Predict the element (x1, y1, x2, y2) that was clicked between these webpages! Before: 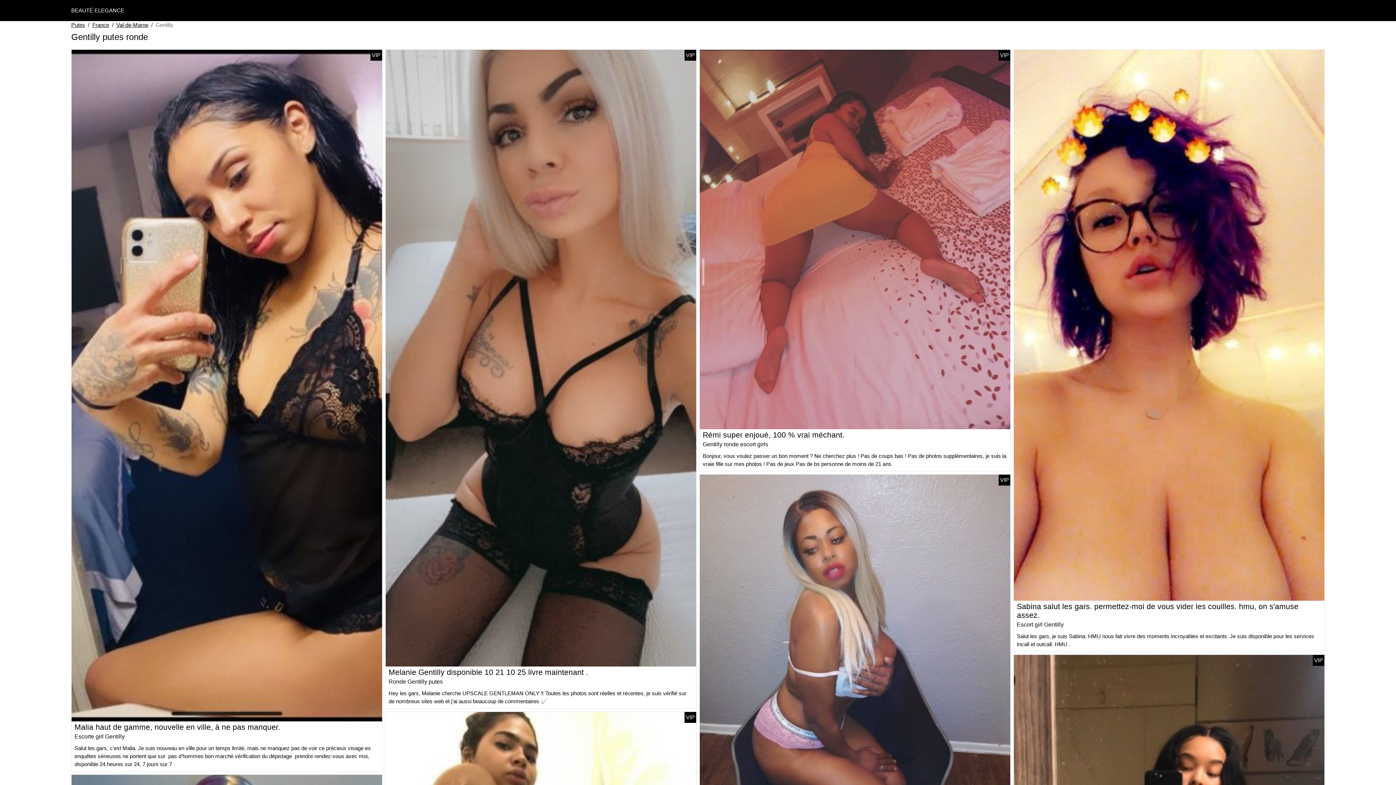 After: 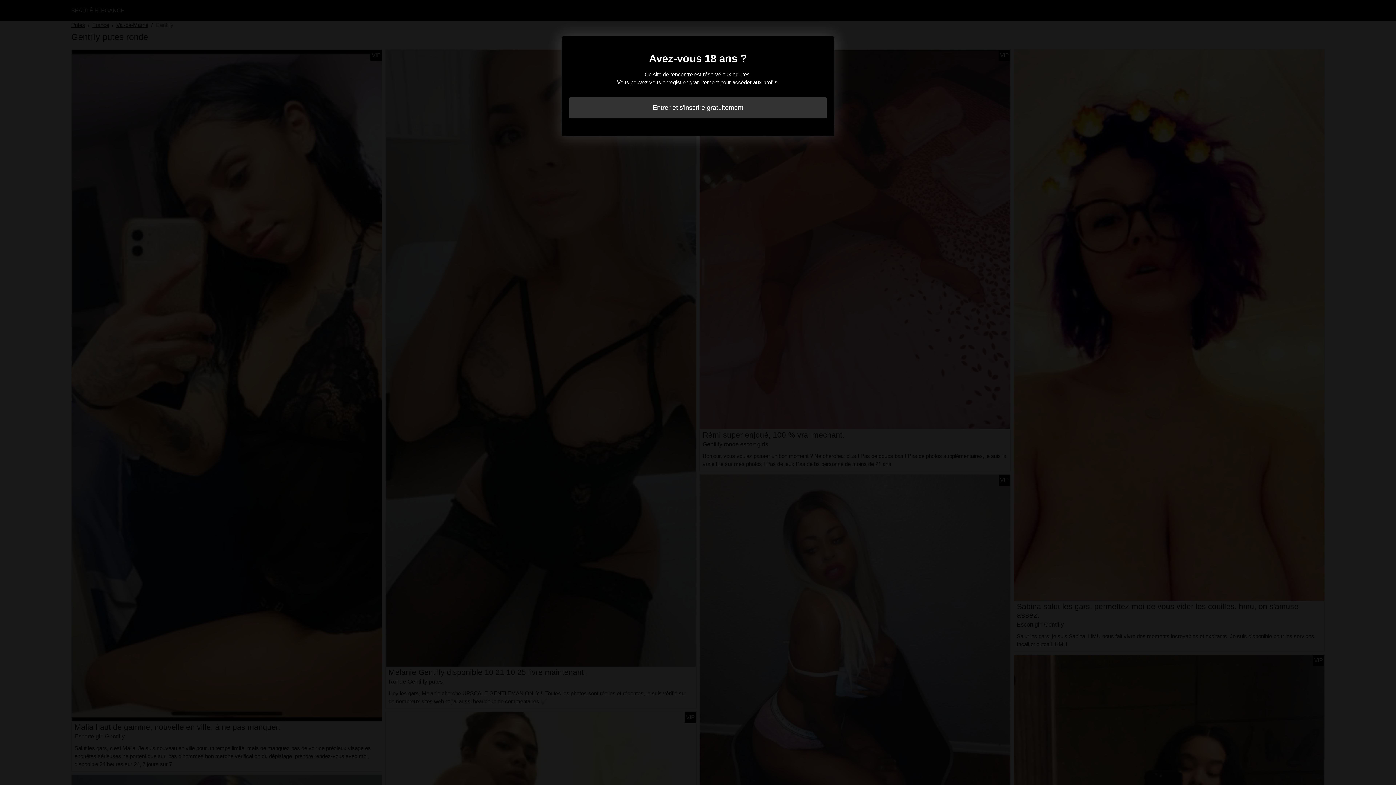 Action: bbox: (700, 684, 1010, 690)